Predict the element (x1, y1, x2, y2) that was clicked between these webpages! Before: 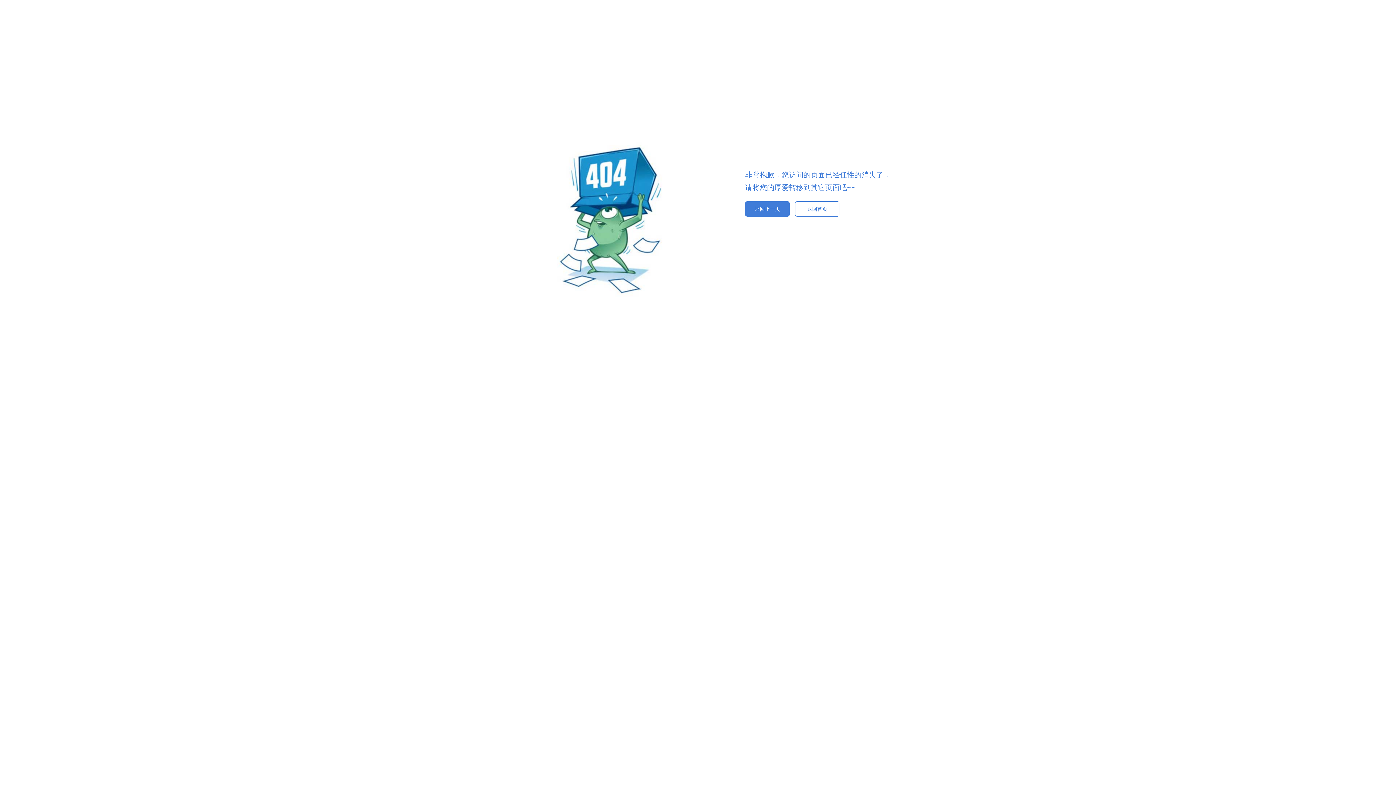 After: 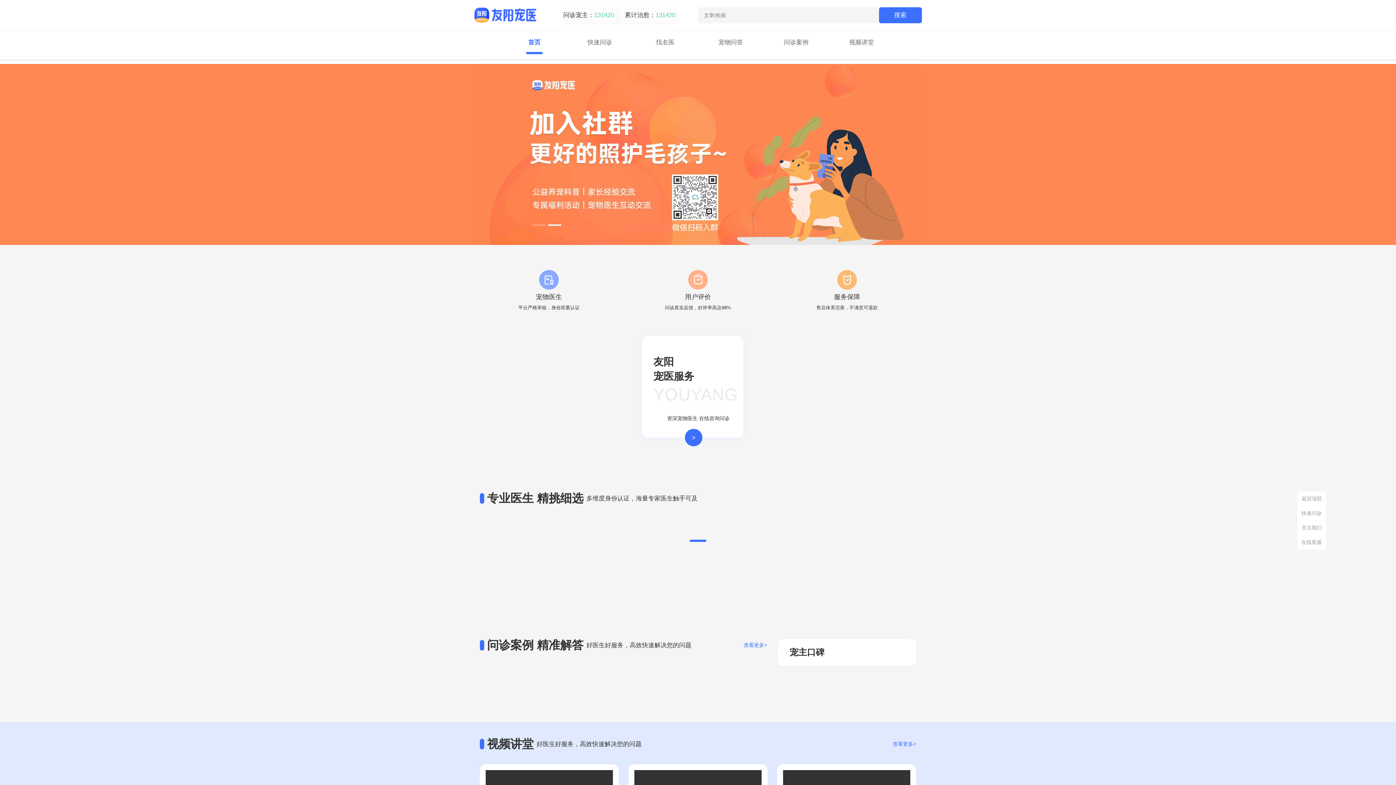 Action: label: 返回首页 bbox: (795, 201, 839, 216)